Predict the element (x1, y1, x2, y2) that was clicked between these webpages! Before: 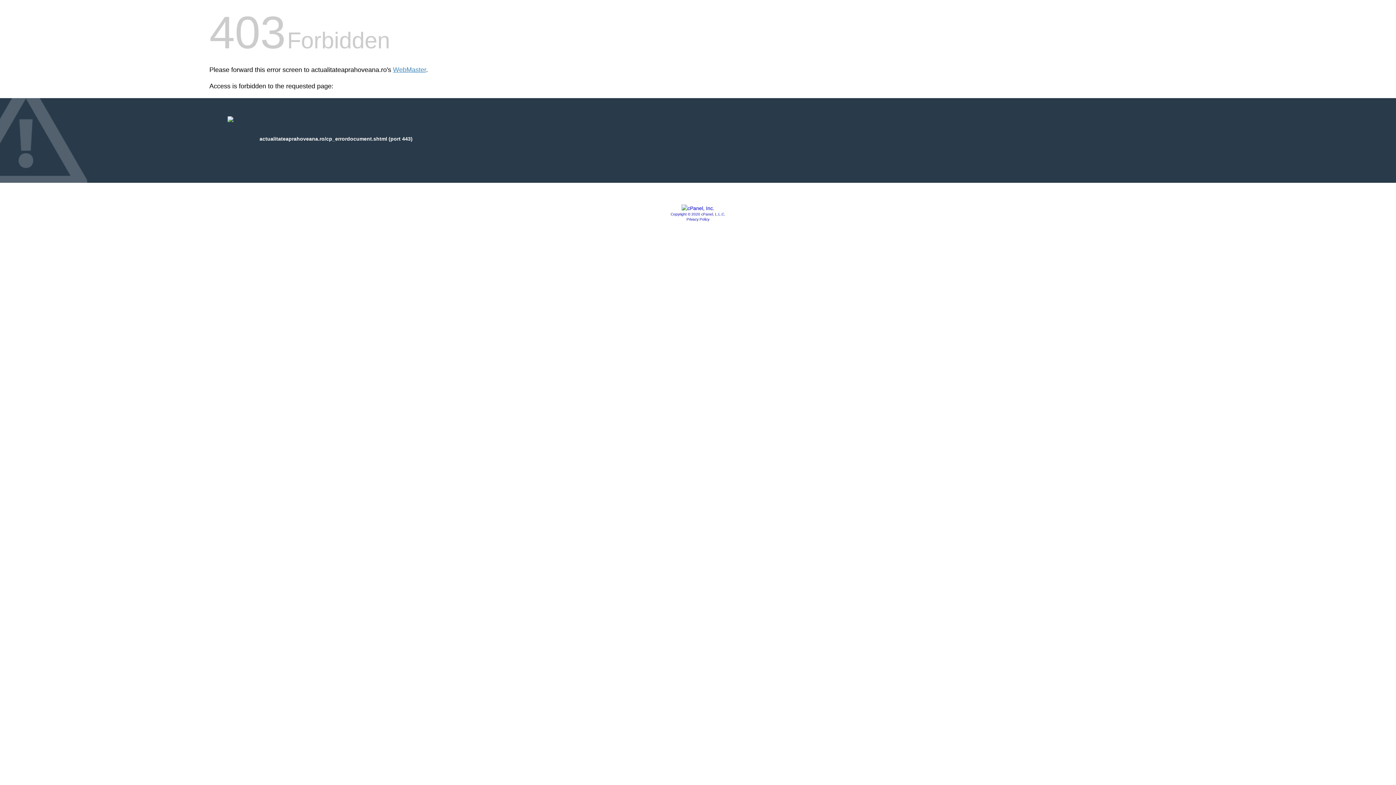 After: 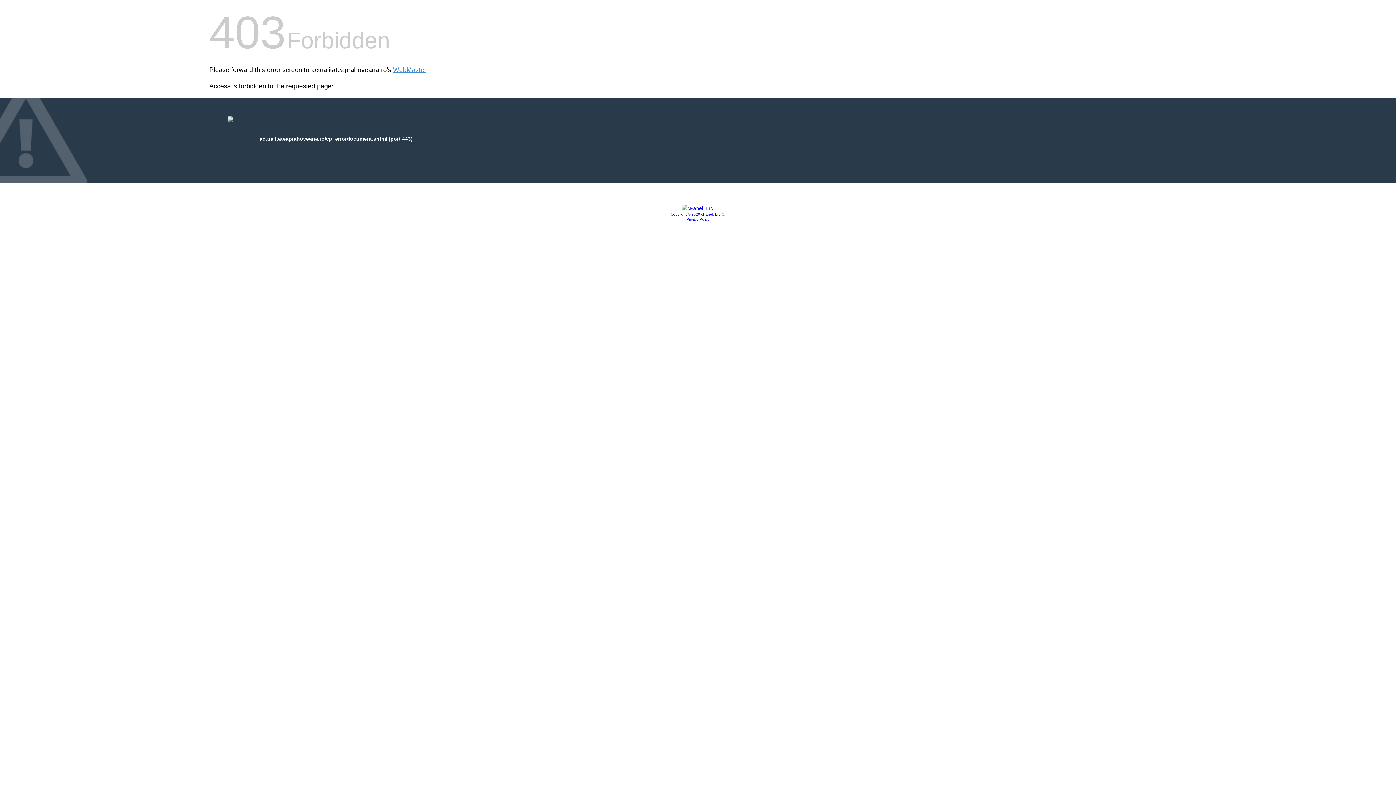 Action: bbox: (681, 205, 714, 211)